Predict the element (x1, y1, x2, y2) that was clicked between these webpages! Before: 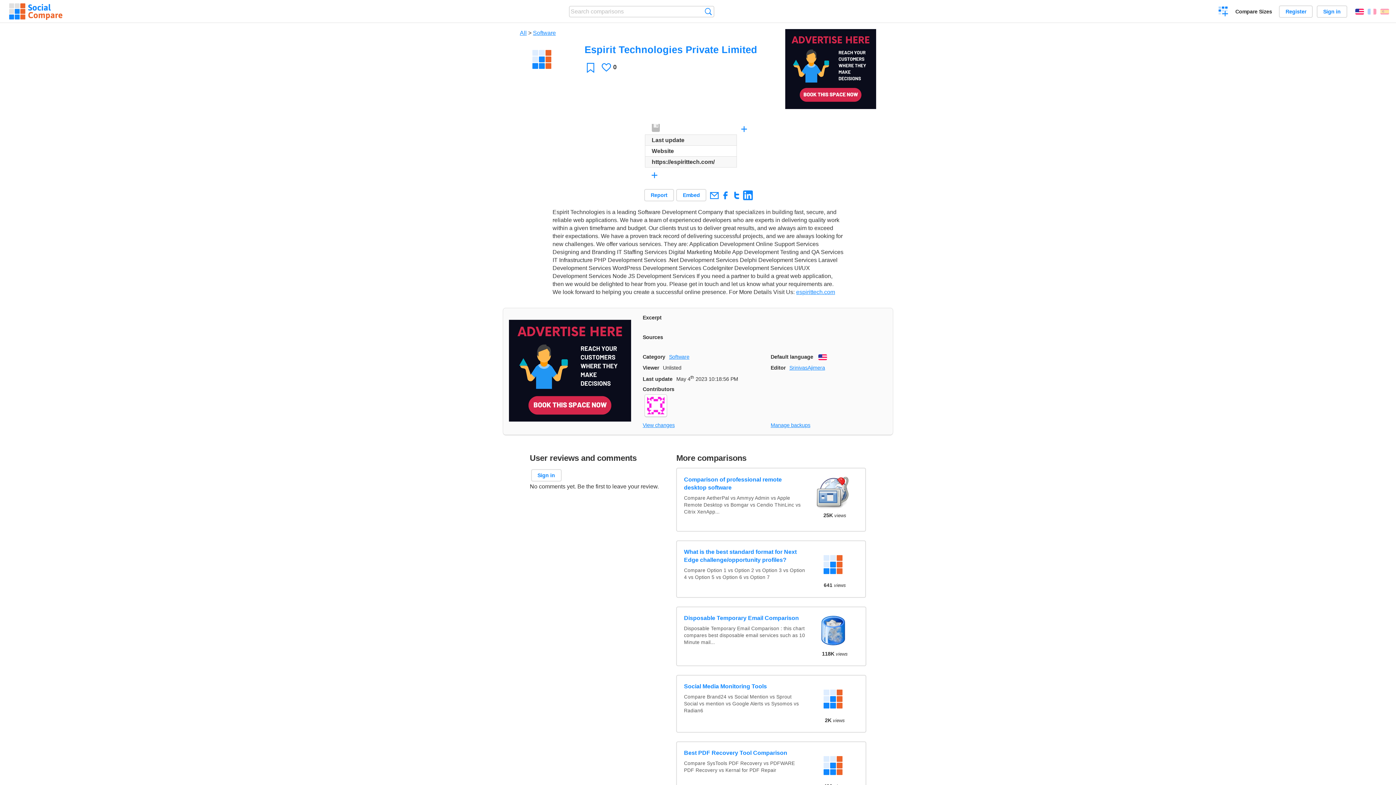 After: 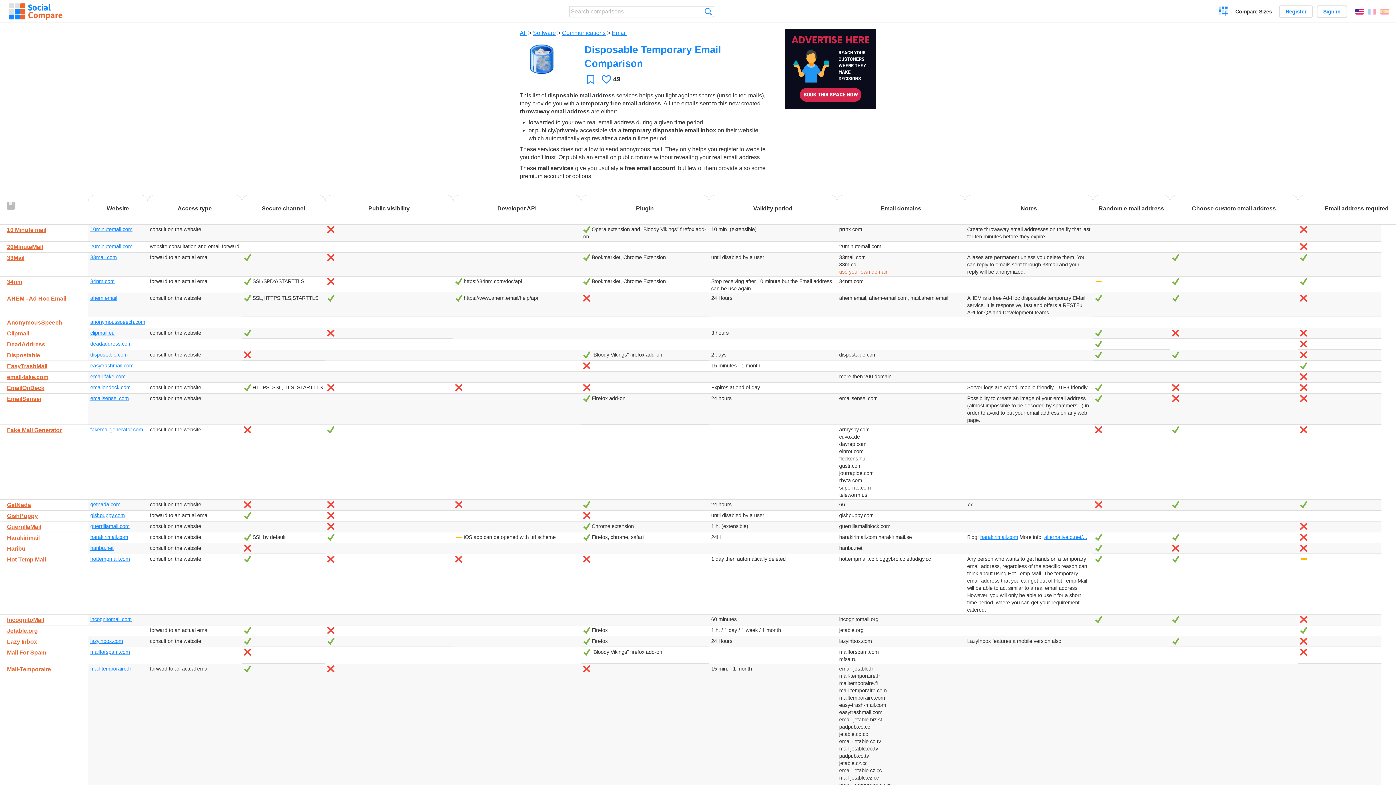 Action: bbox: (684, 614, 805, 622) label: Disposable Temporary Email Comparison